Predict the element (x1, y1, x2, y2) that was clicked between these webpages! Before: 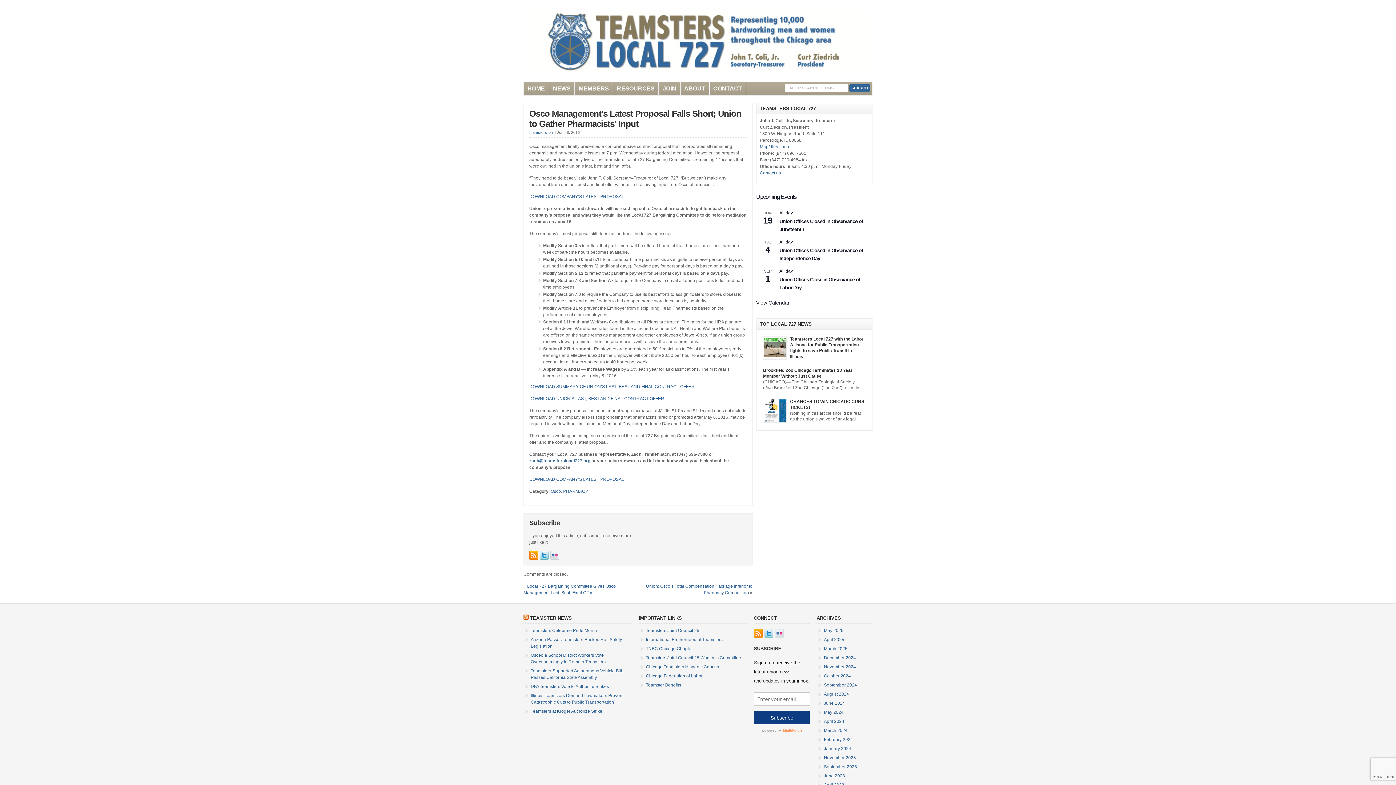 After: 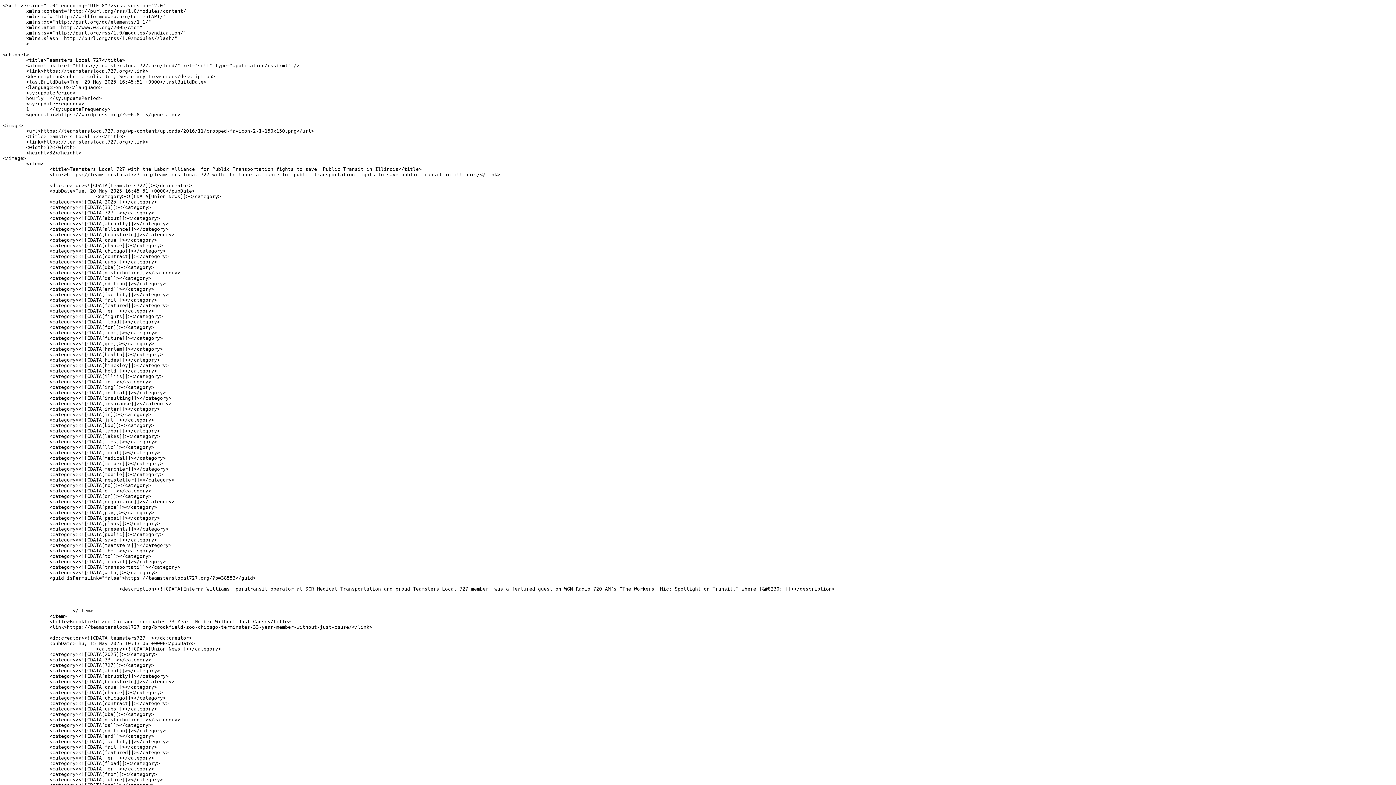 Action: bbox: (754, 629, 762, 638)